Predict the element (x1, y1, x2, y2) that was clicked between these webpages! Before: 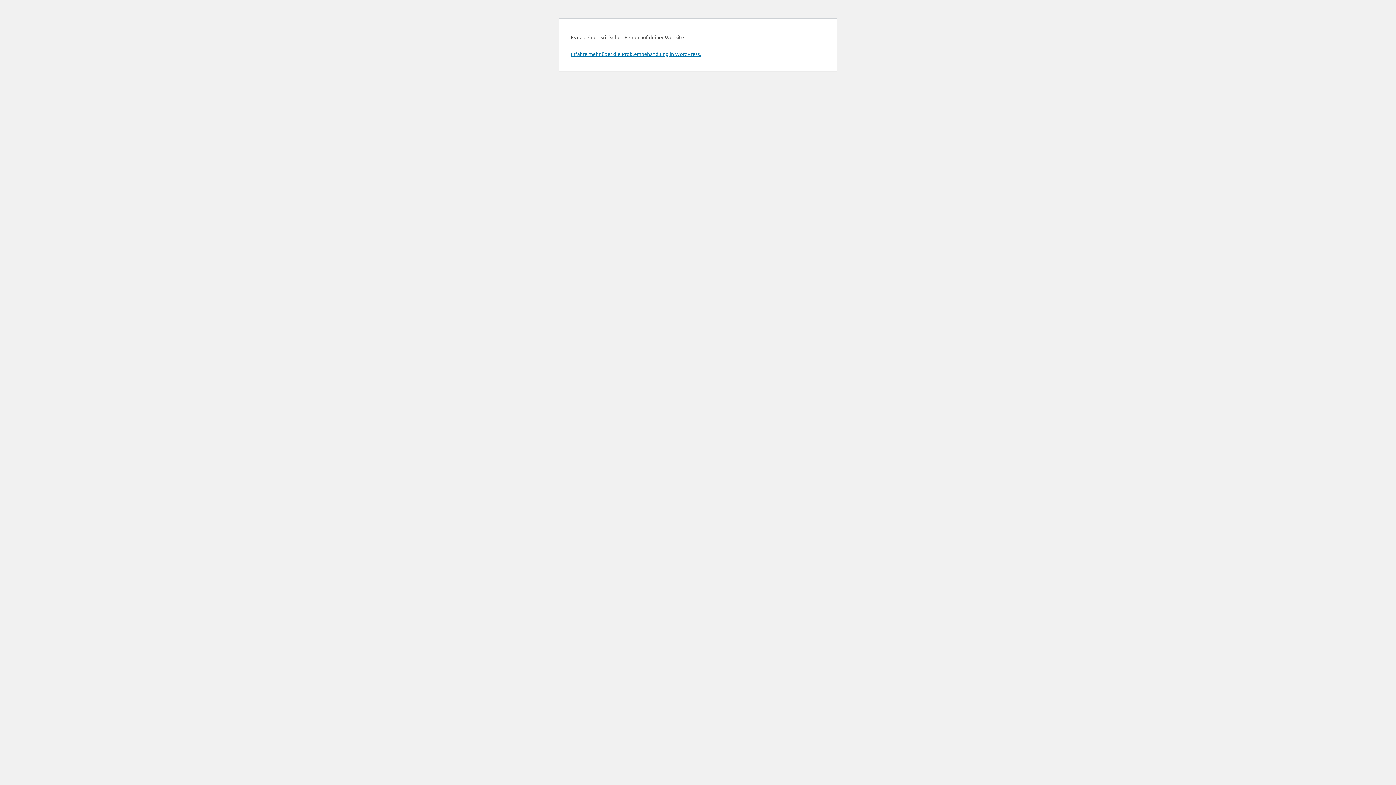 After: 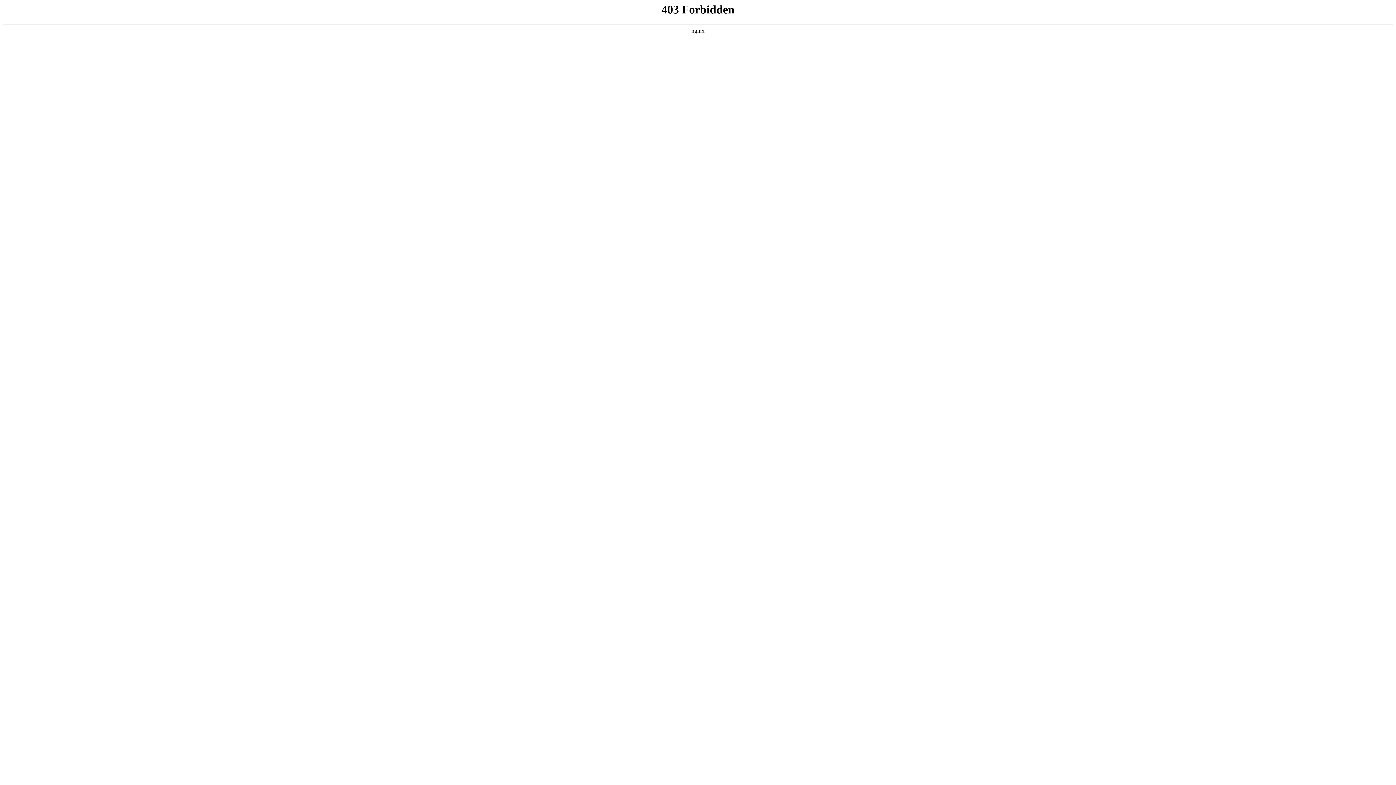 Action: bbox: (570, 50, 701, 57) label: Erfahre mehr über die Problembehandlung in WordPress.